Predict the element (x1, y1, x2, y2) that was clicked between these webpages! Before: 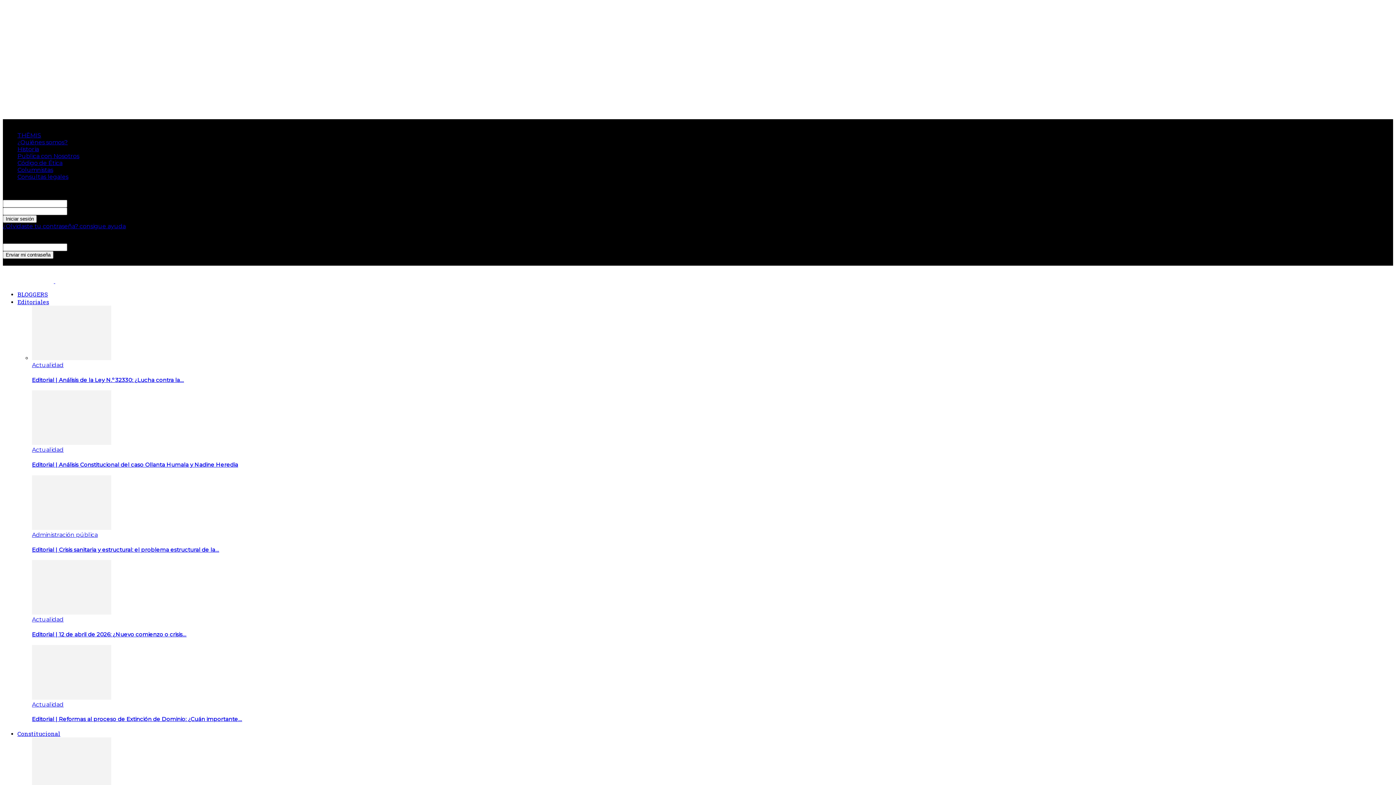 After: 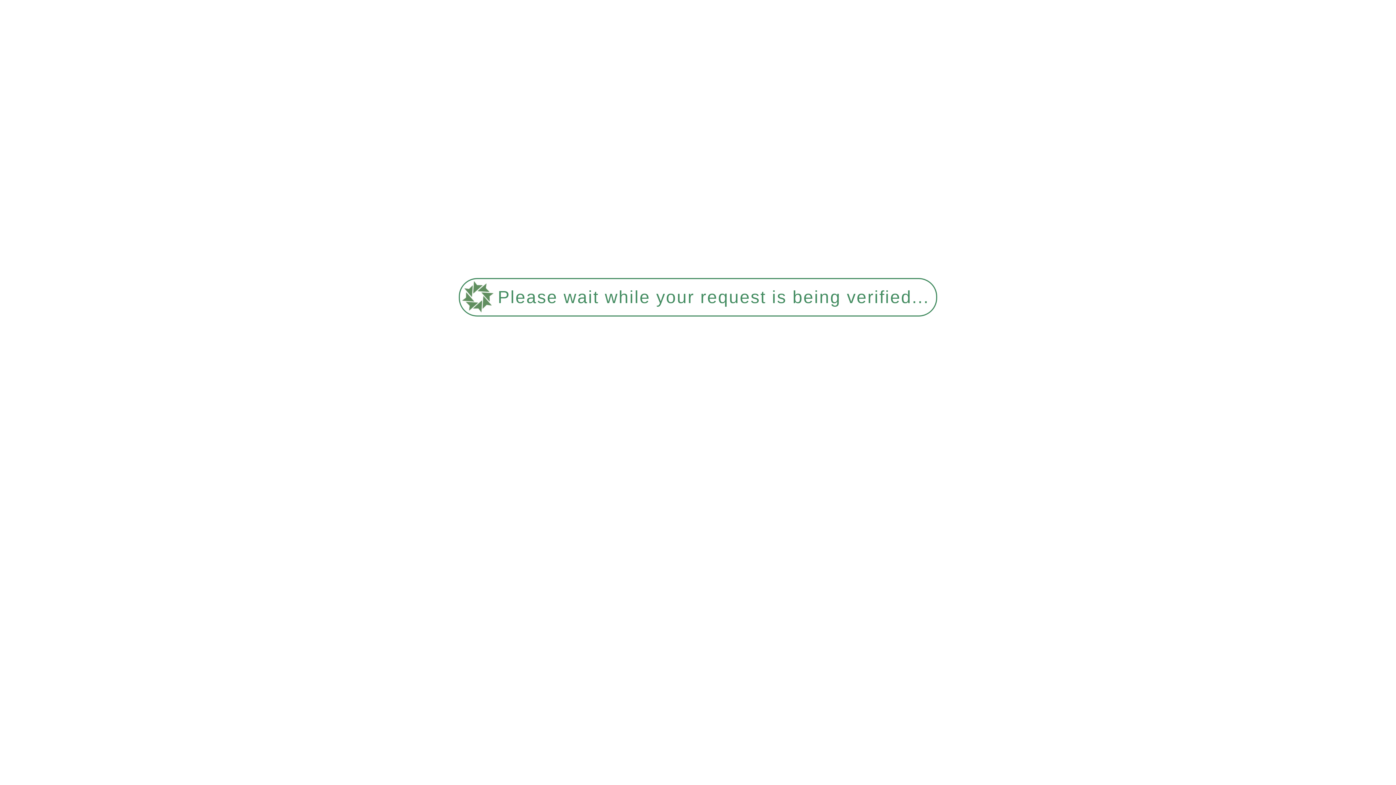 Action: bbox: (17, 290, 48, 298) label: BLOGGERS